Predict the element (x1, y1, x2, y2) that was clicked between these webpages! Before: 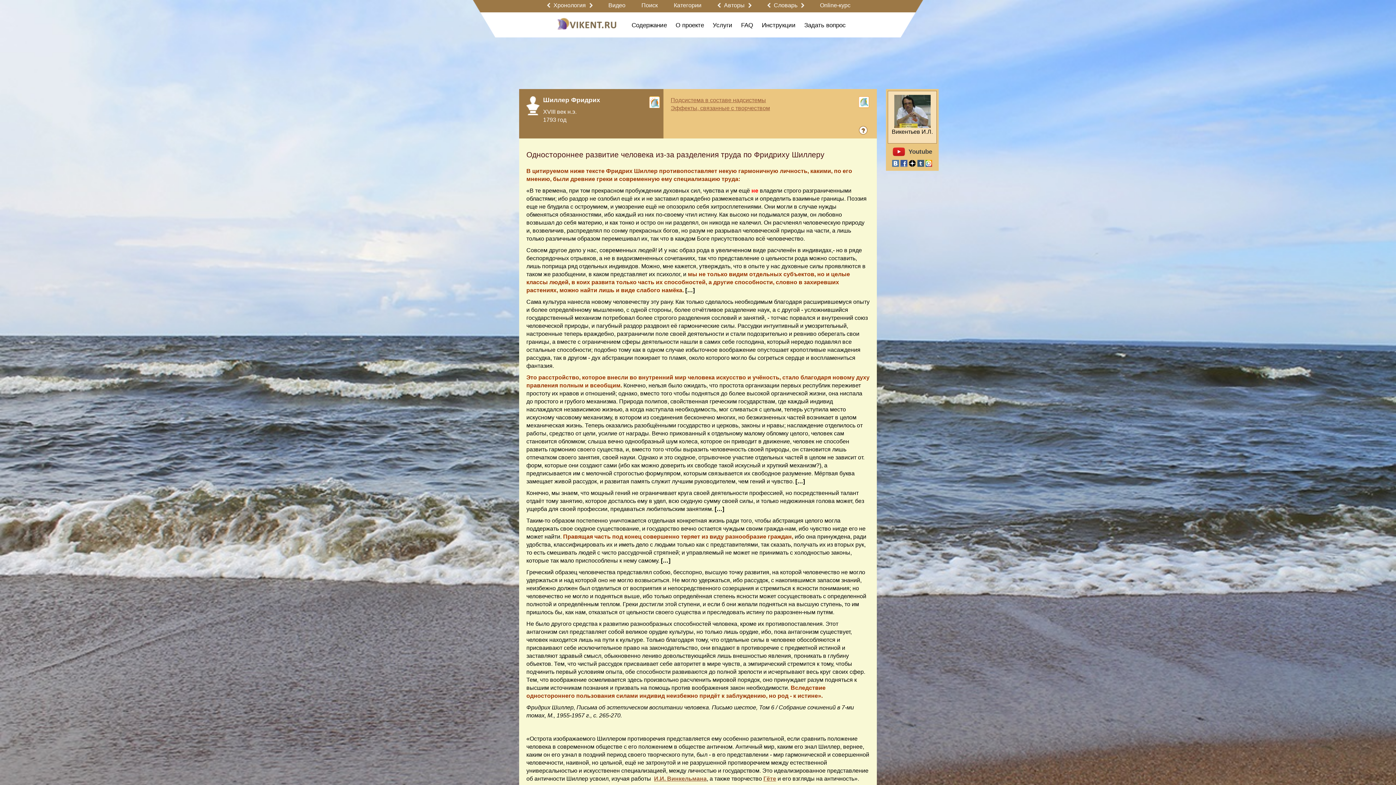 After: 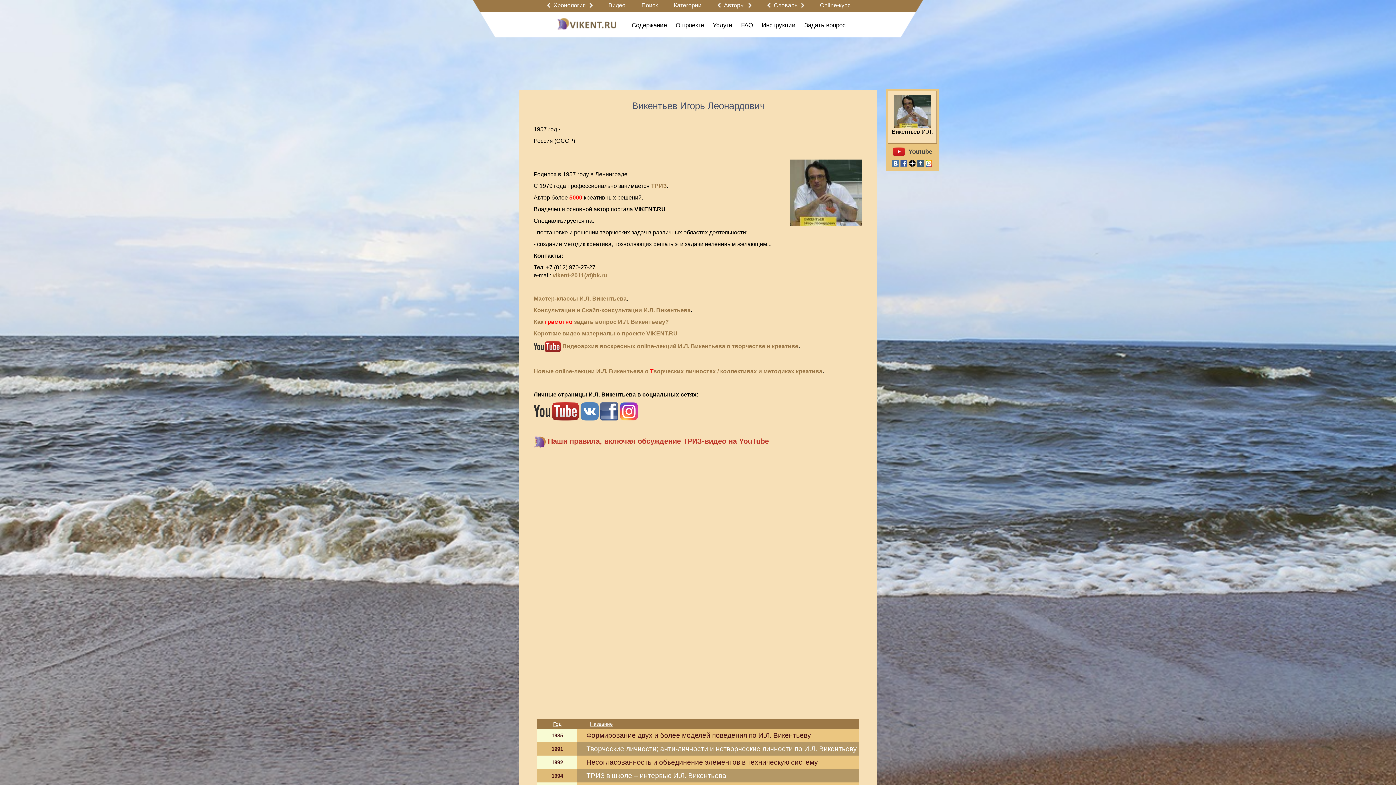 Action: label: Викентьев И.Л. bbox: (888, 90, 937, 143)